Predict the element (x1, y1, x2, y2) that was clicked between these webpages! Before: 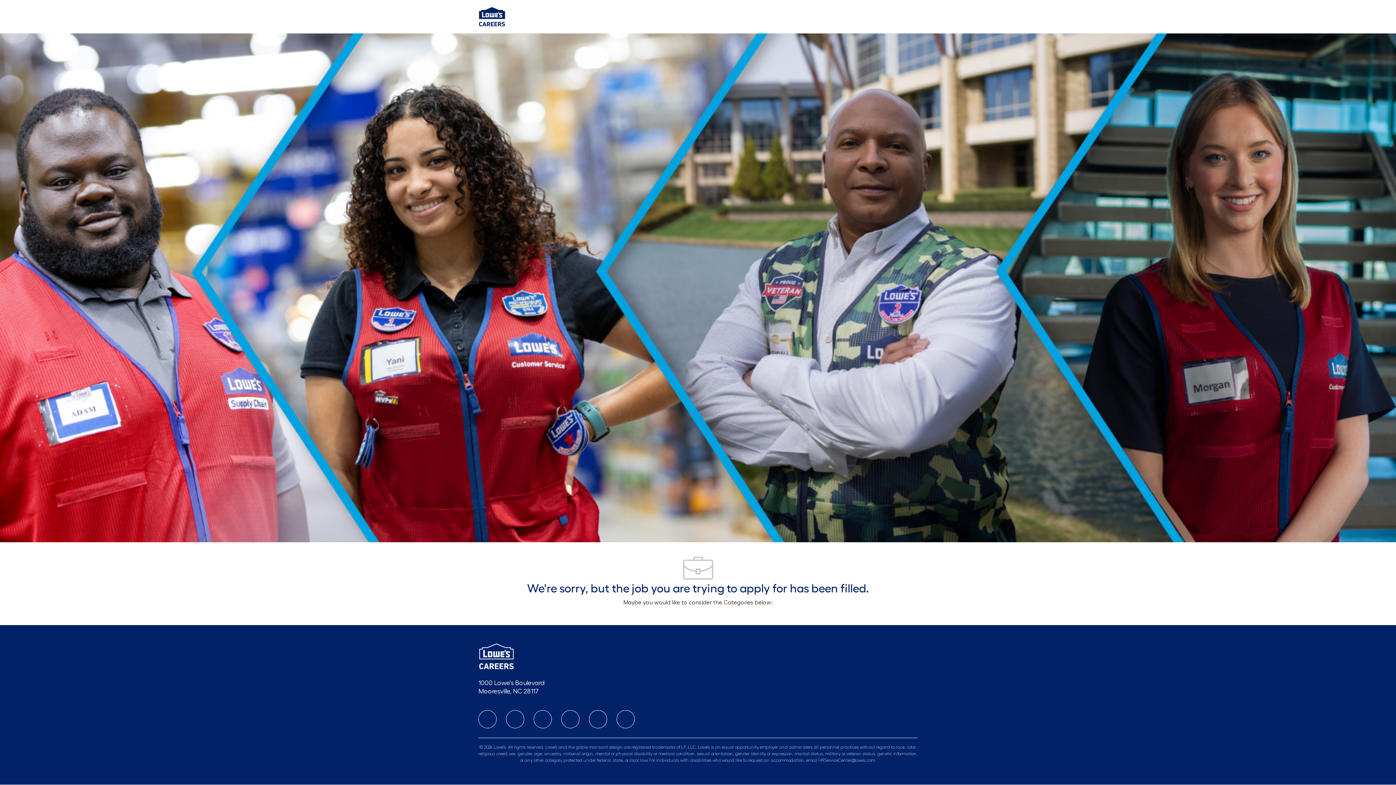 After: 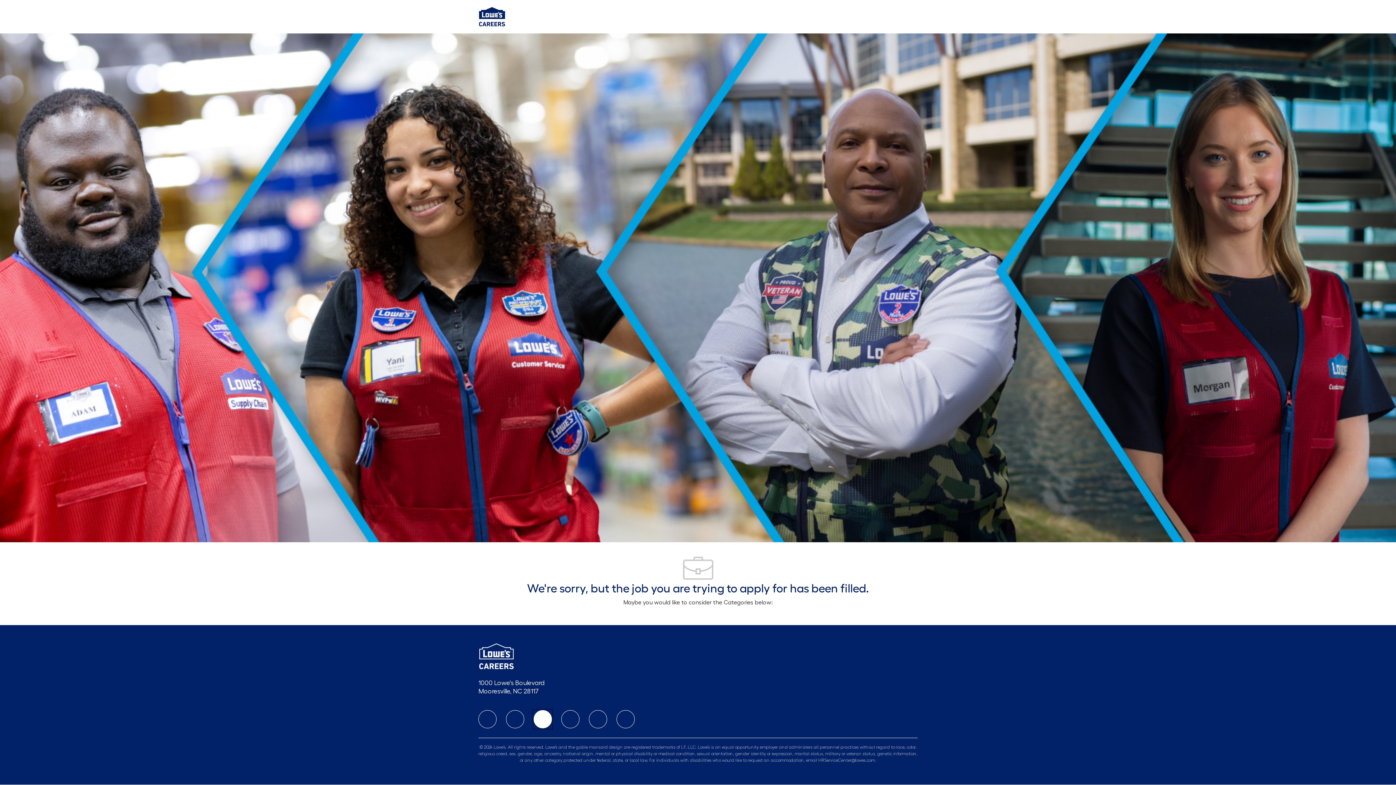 Action: label: twitter bbox: (533, 710, 552, 728)